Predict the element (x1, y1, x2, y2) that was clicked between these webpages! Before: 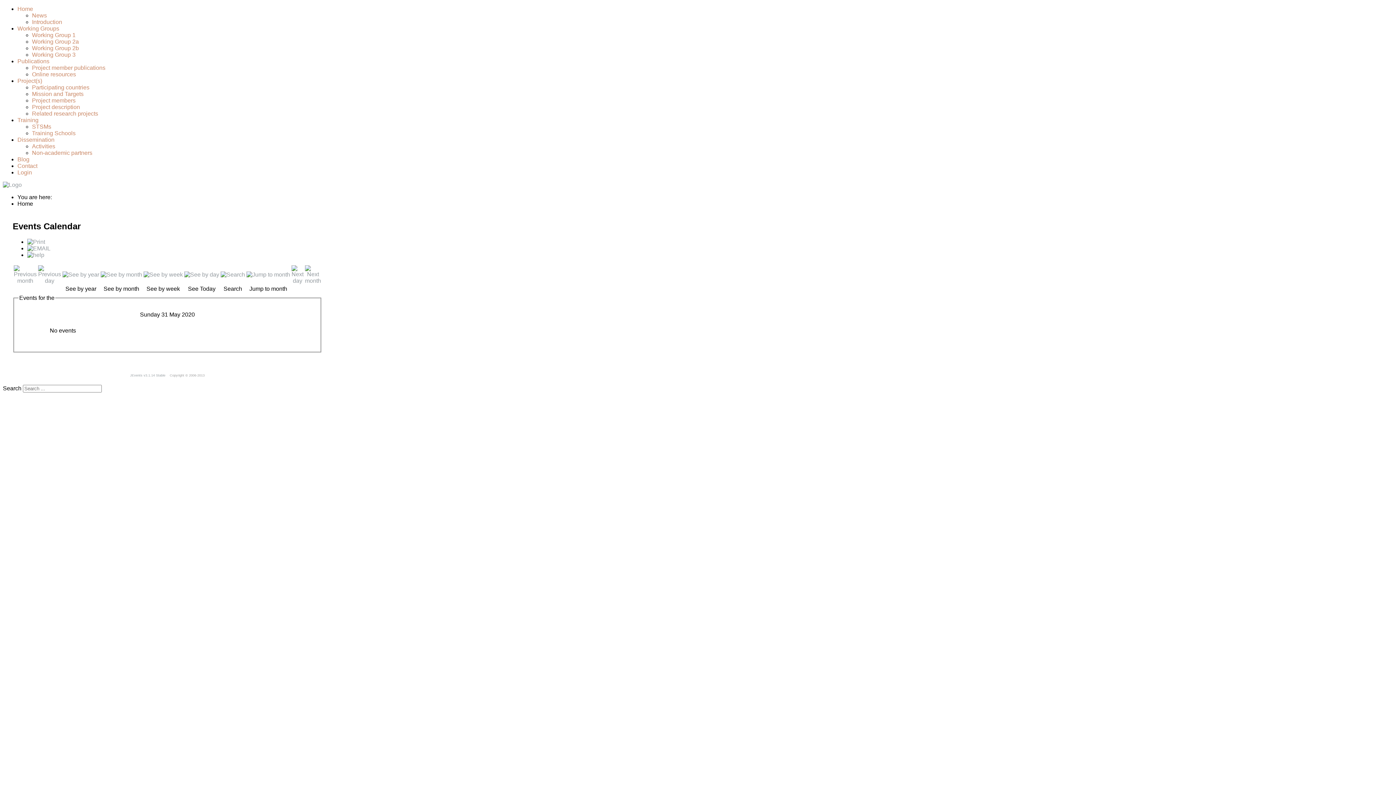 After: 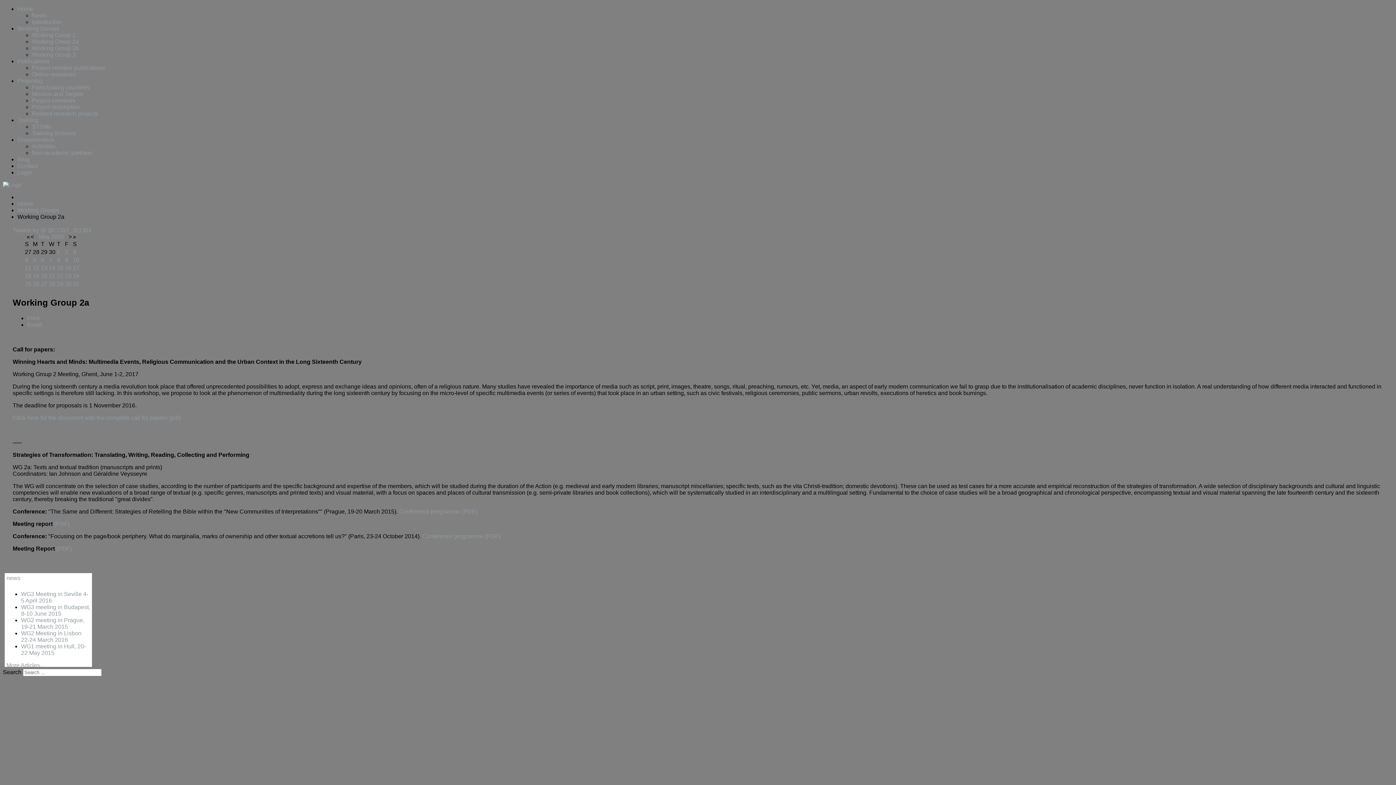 Action: label: Working Group 2a bbox: (32, 38, 78, 44)